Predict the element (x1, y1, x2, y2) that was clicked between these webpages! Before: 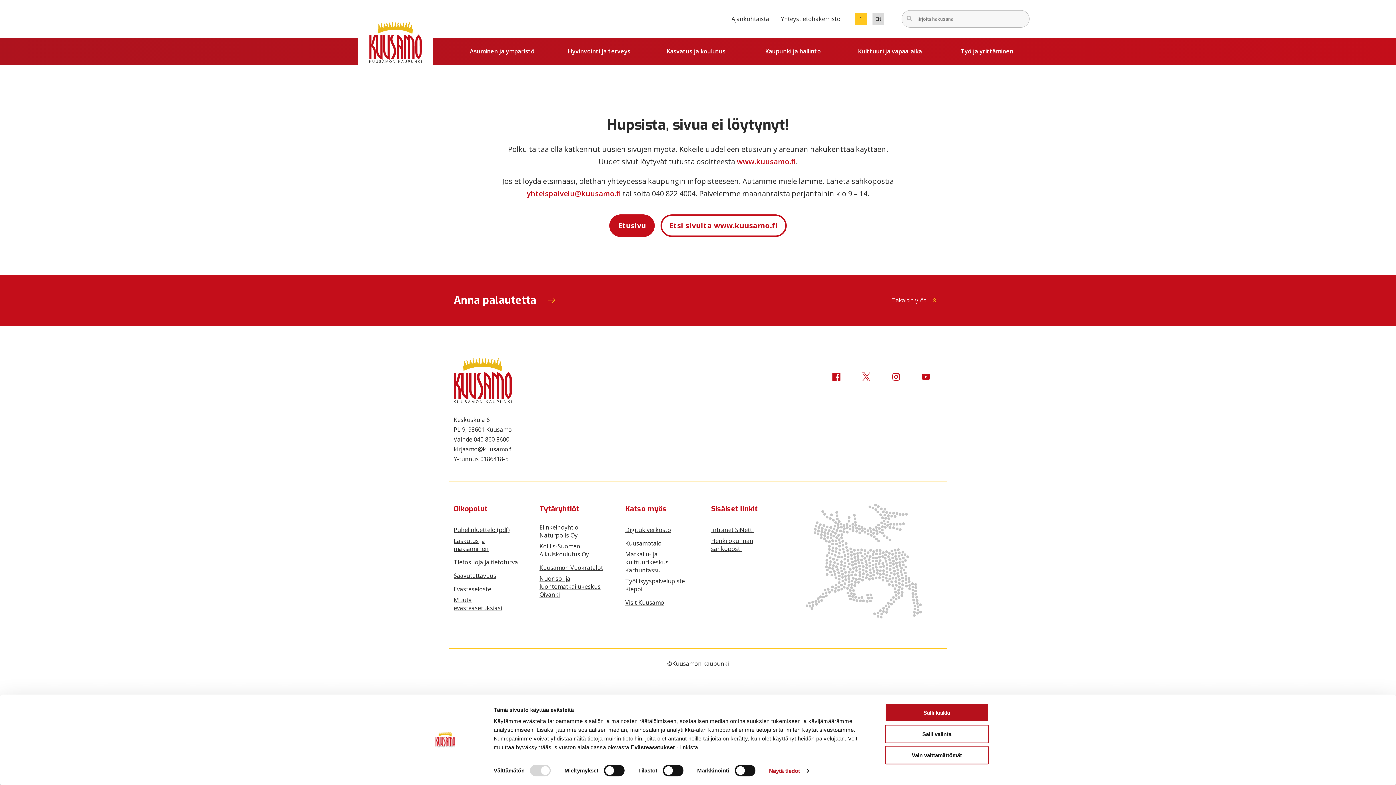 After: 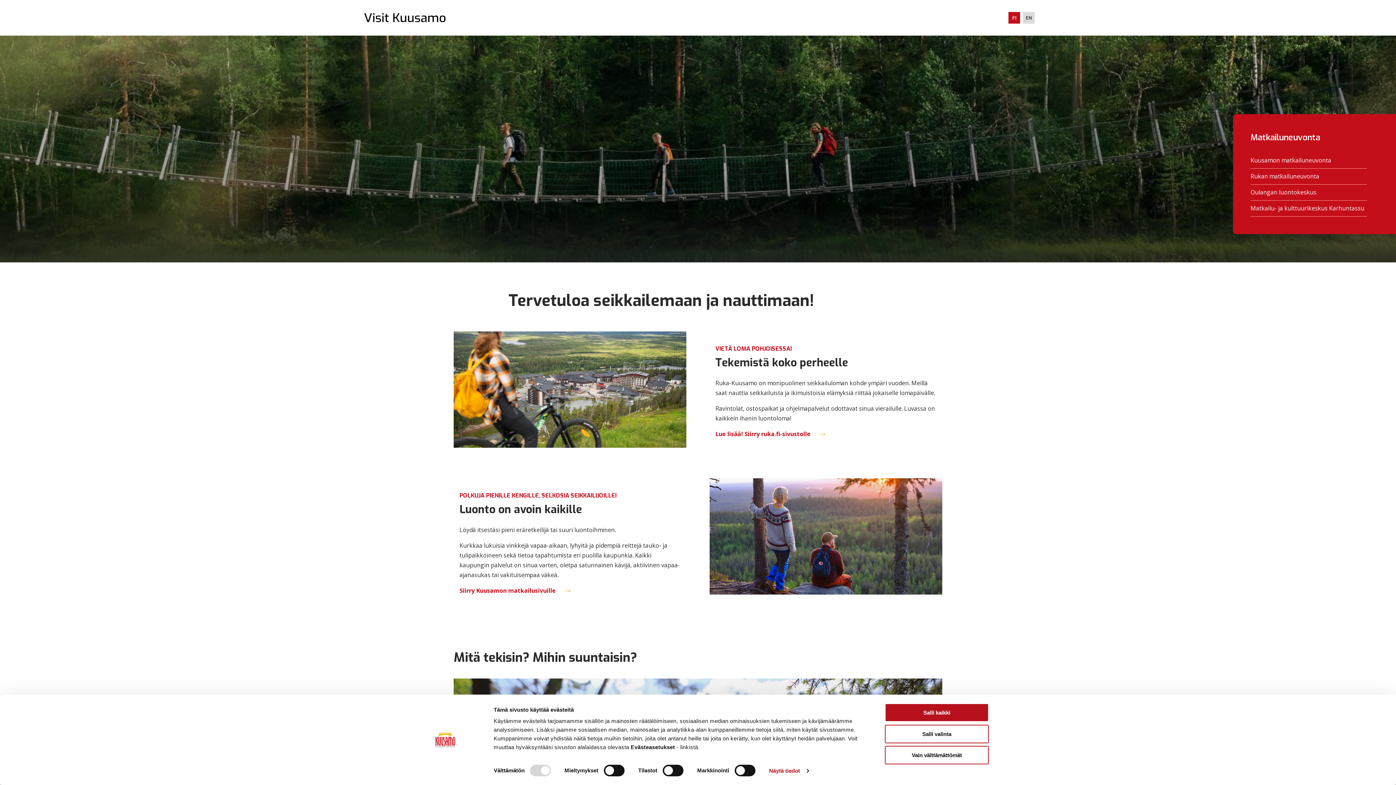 Action: label: Visit Kuusamo bbox: (625, 599, 664, 607)